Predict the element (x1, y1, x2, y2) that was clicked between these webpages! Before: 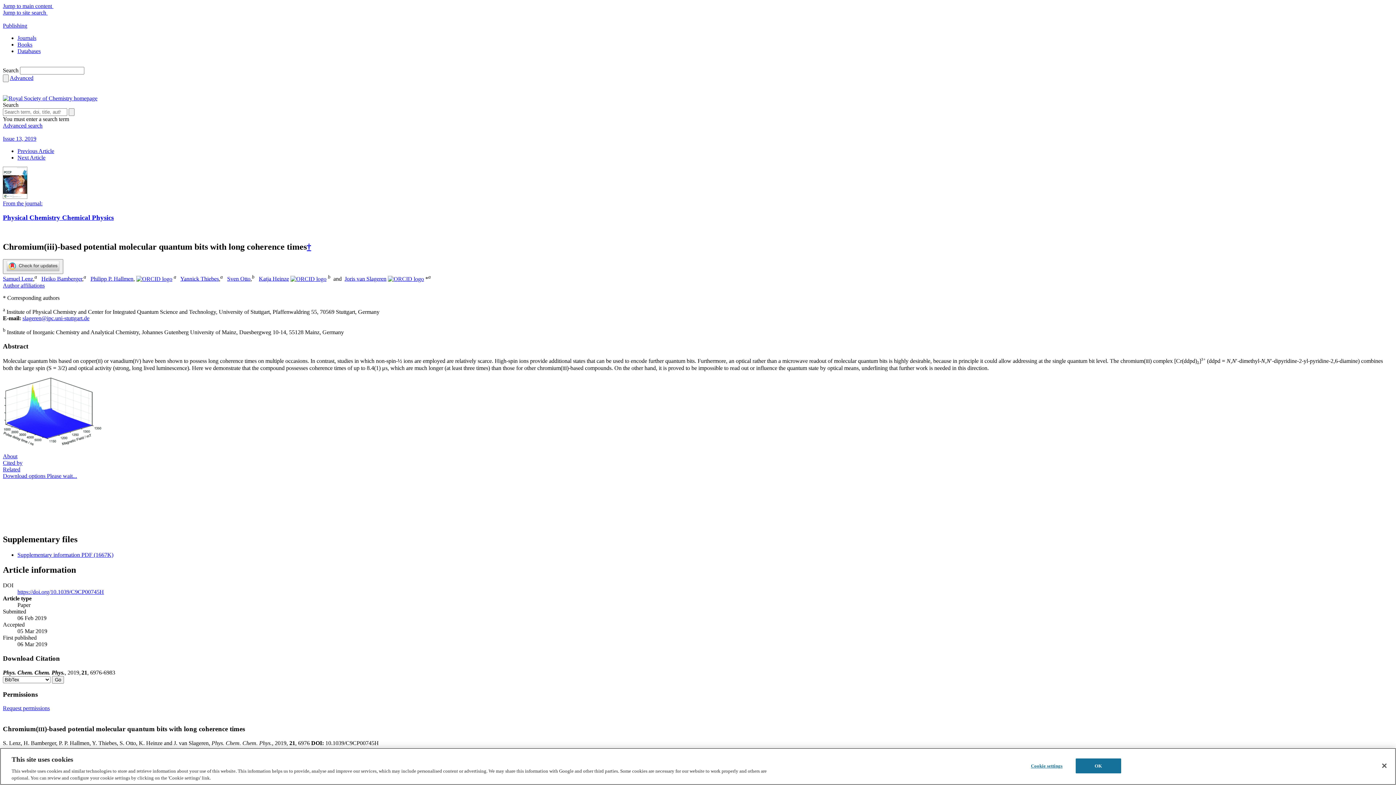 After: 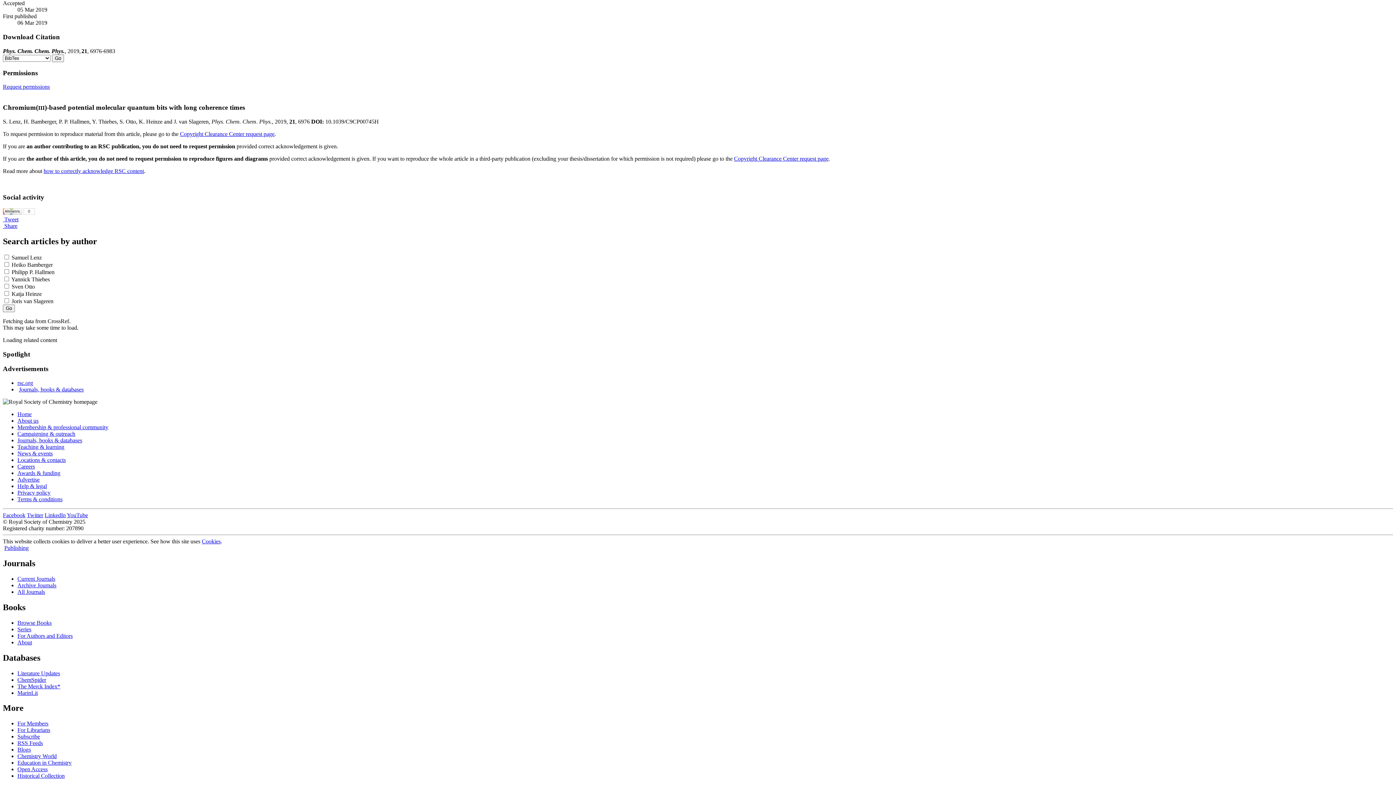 Action: label: Related bbox: (2, 466, 20, 472)